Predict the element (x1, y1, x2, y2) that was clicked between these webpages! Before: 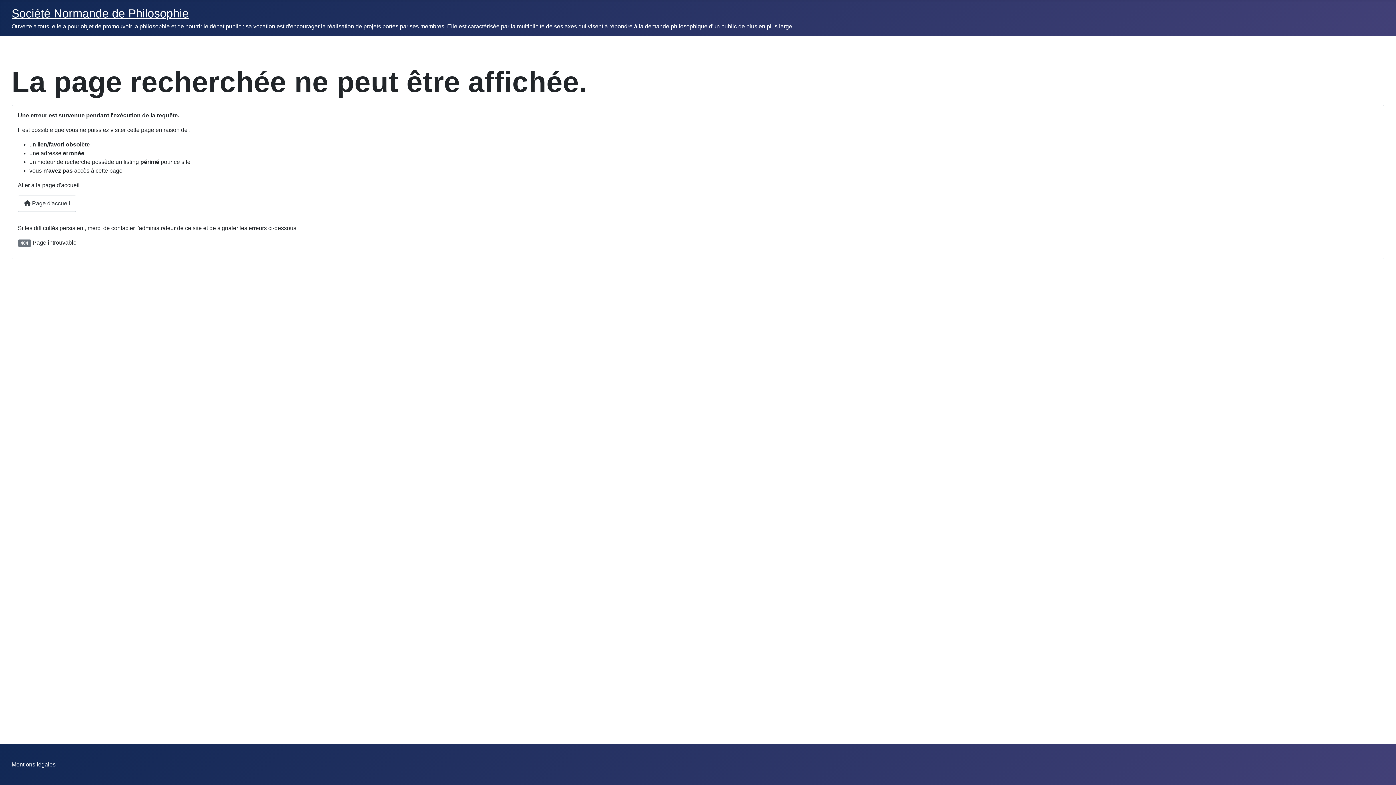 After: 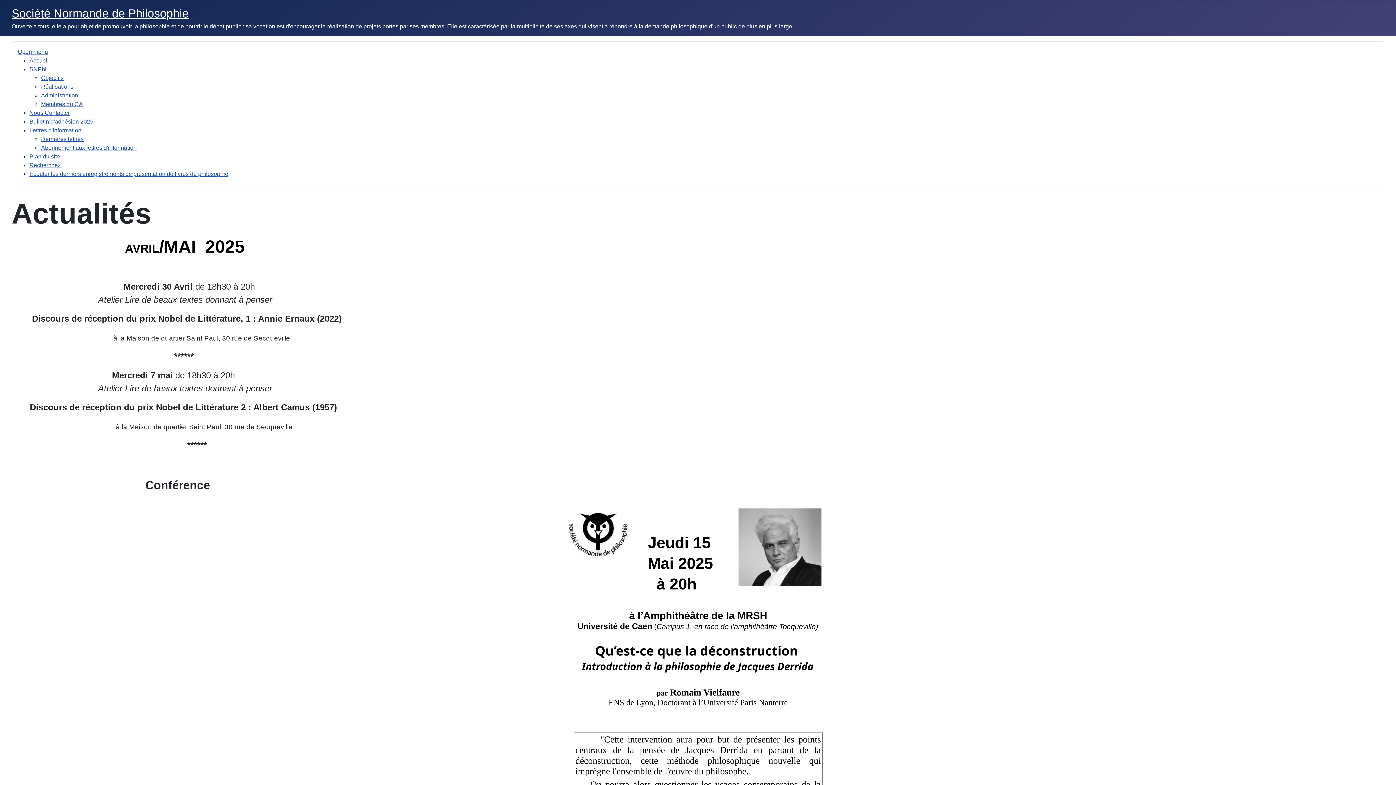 Action: label:  Page d'accueil bbox: (17, 195, 76, 211)